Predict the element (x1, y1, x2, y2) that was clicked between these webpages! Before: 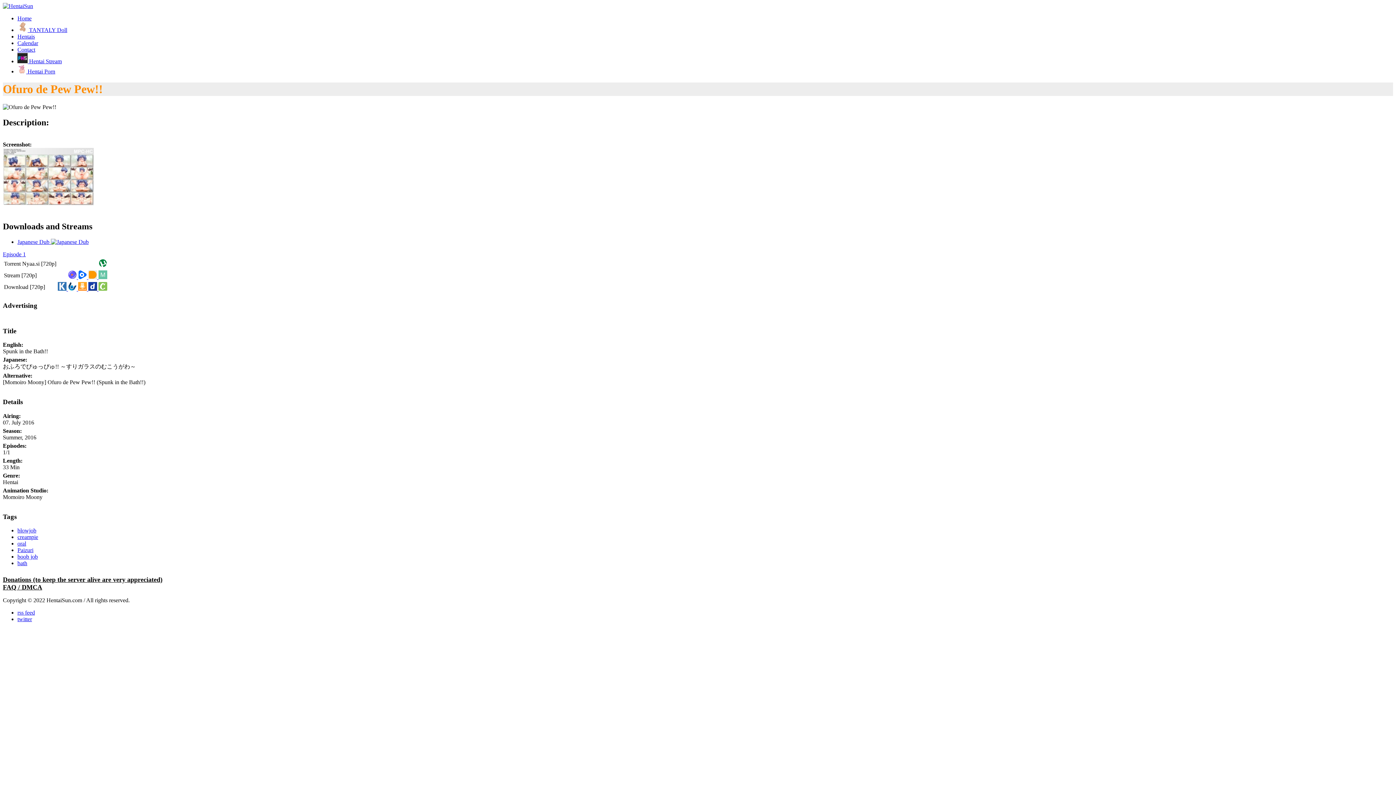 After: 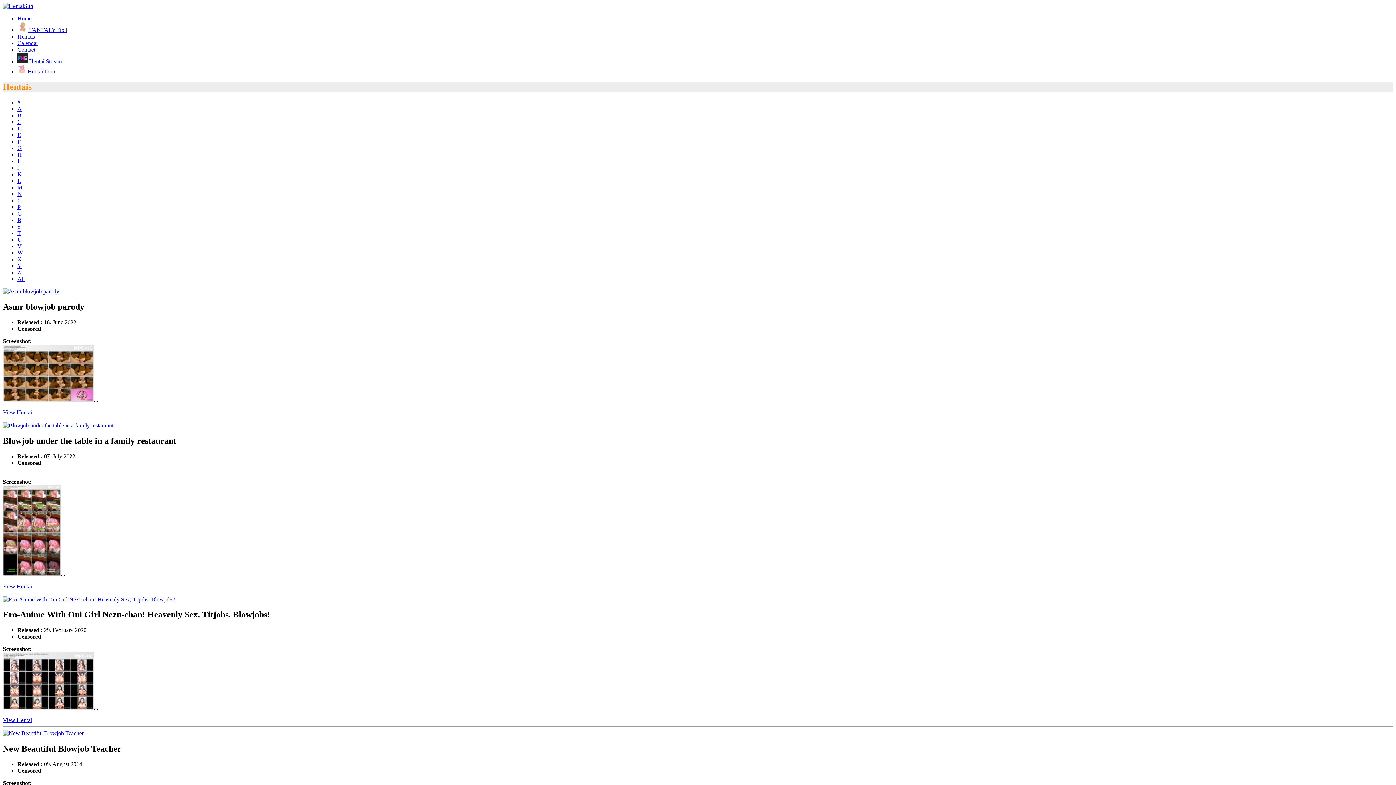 Action: label: blowjob bbox: (17, 527, 36, 533)